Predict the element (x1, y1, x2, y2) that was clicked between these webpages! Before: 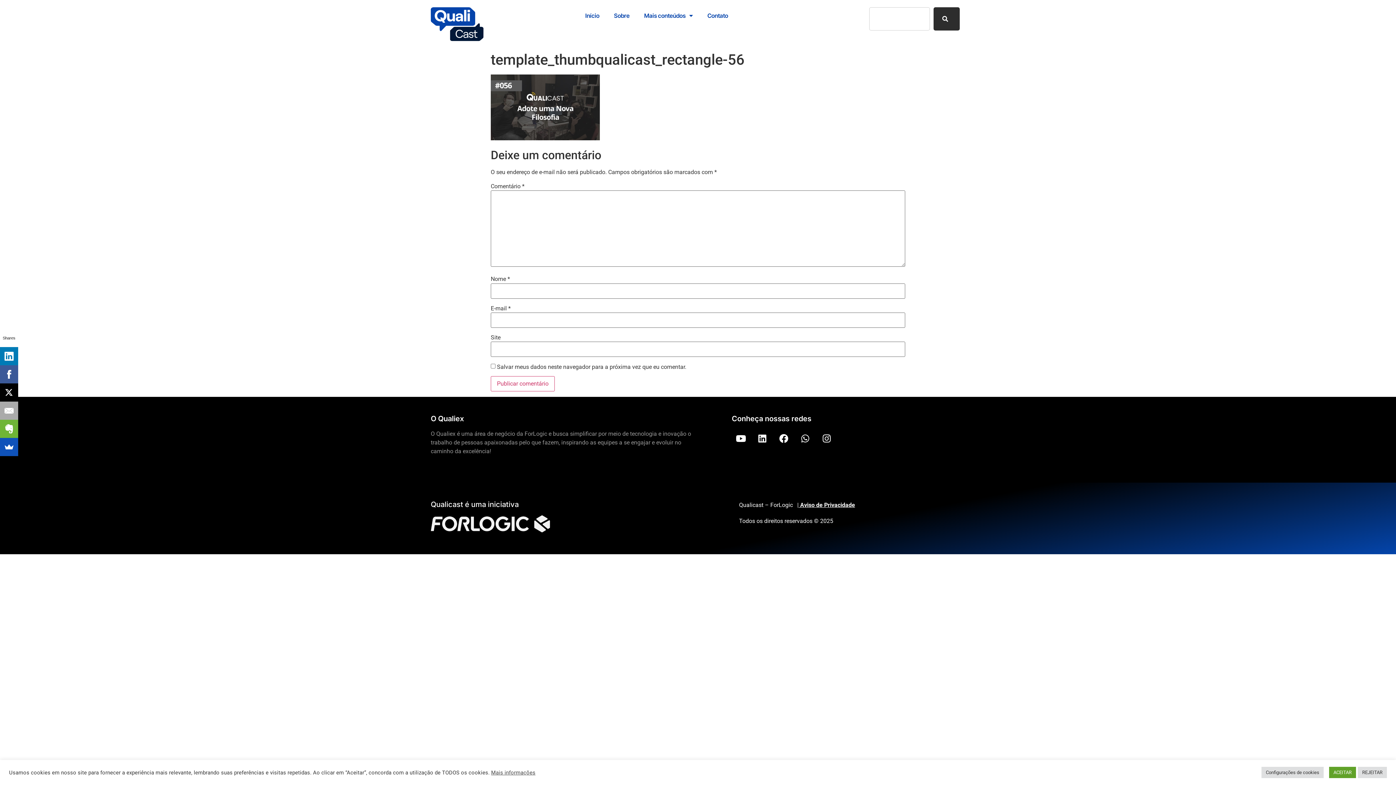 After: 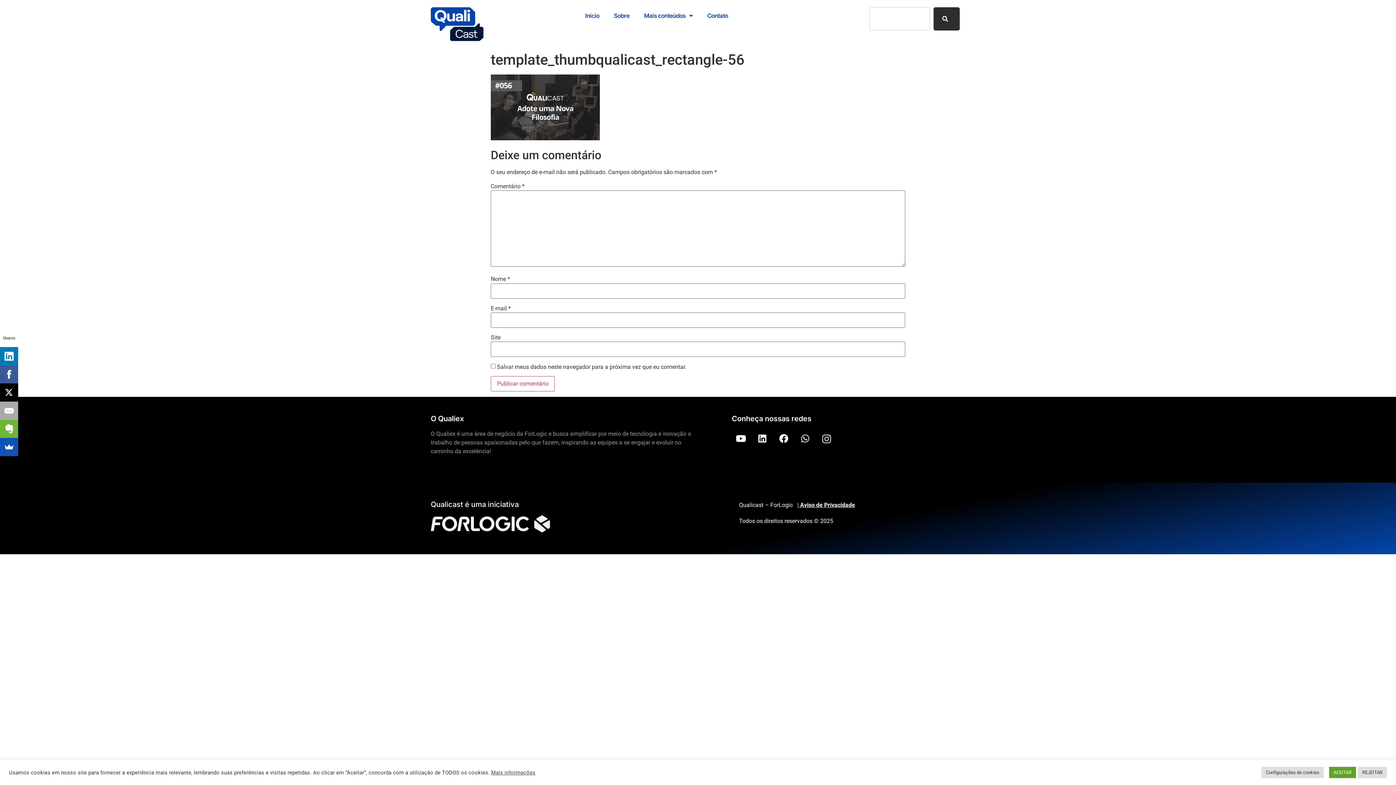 Action: label: Instagram bbox: (817, 429, 836, 447)